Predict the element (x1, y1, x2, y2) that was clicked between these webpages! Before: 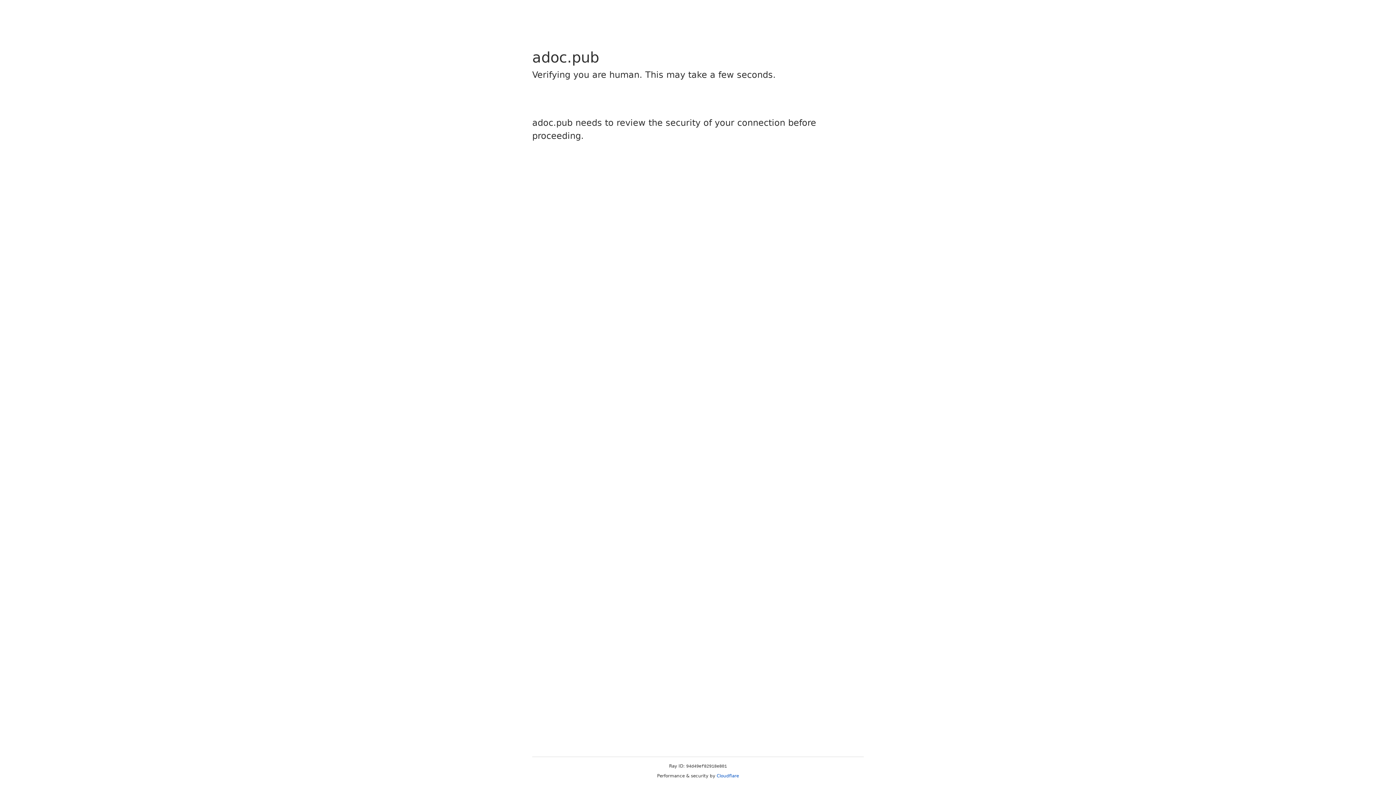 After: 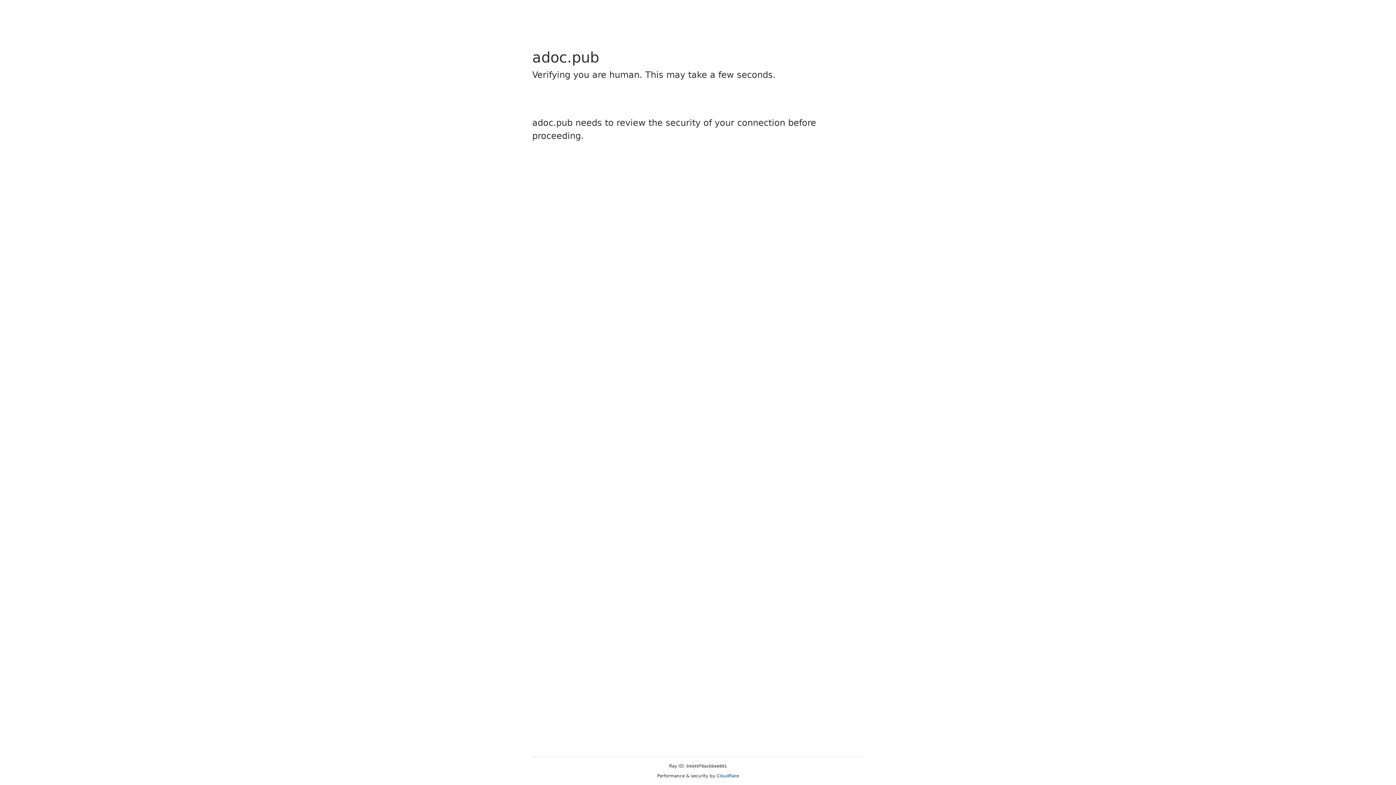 Action: label: Cloudflare bbox: (716, 773, 739, 778)